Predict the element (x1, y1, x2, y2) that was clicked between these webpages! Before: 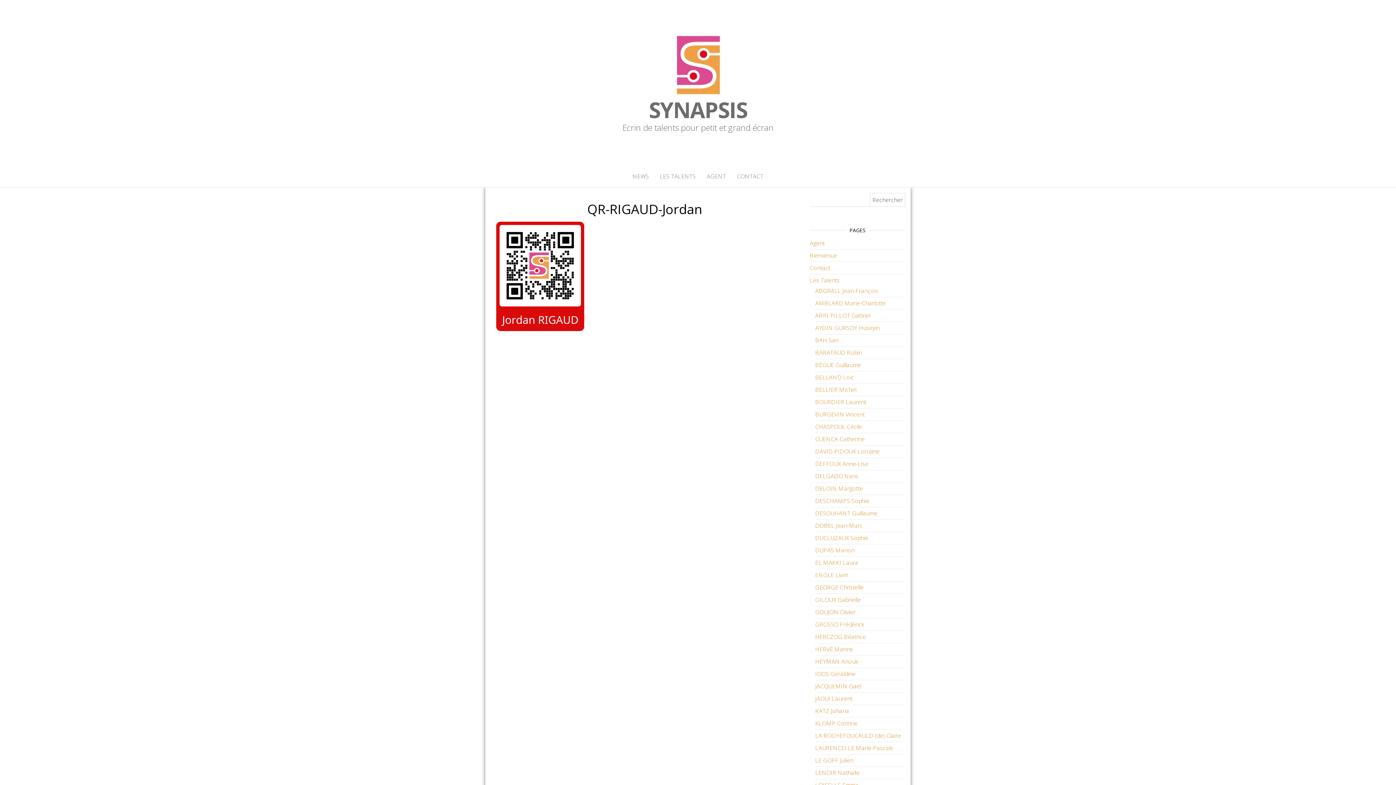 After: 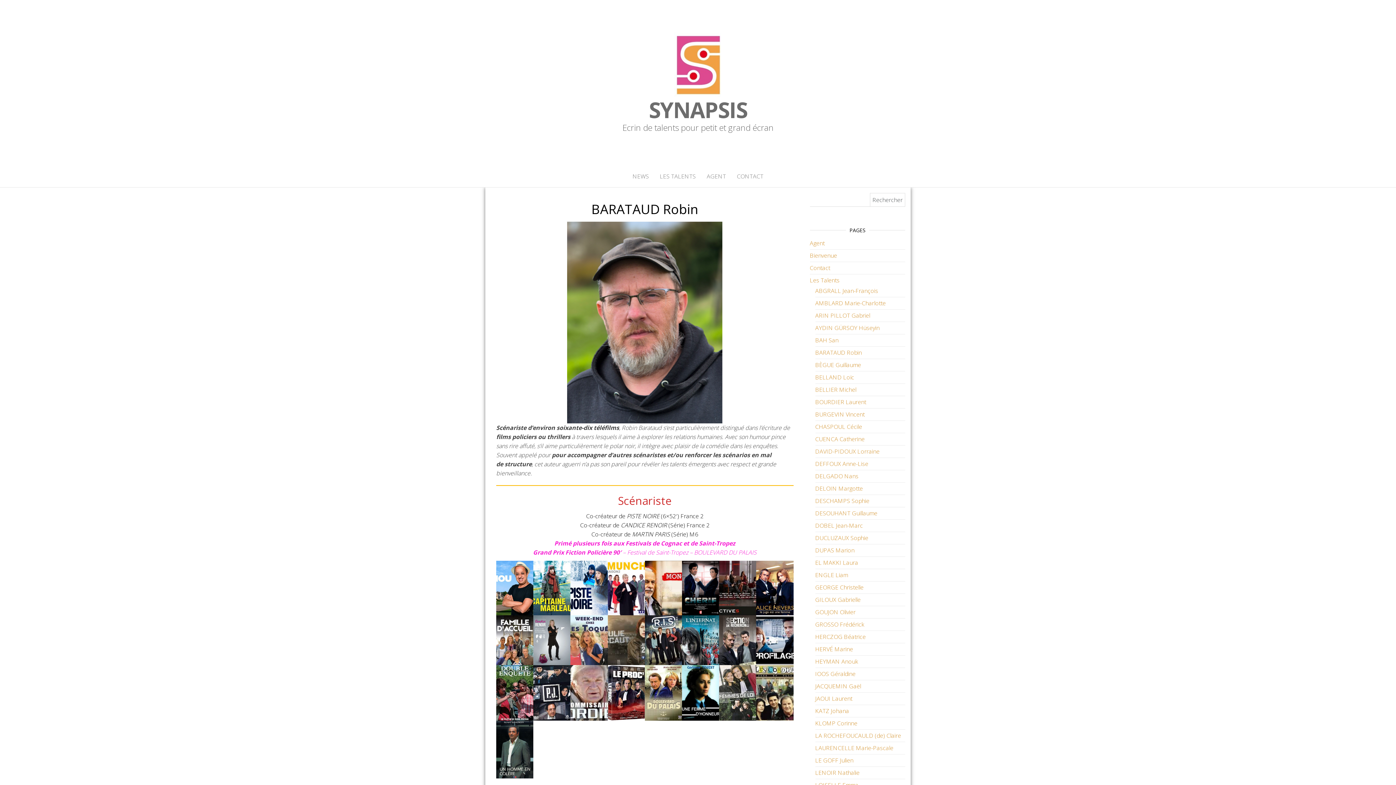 Action: label: BARATAUD Robin bbox: (815, 348, 862, 356)